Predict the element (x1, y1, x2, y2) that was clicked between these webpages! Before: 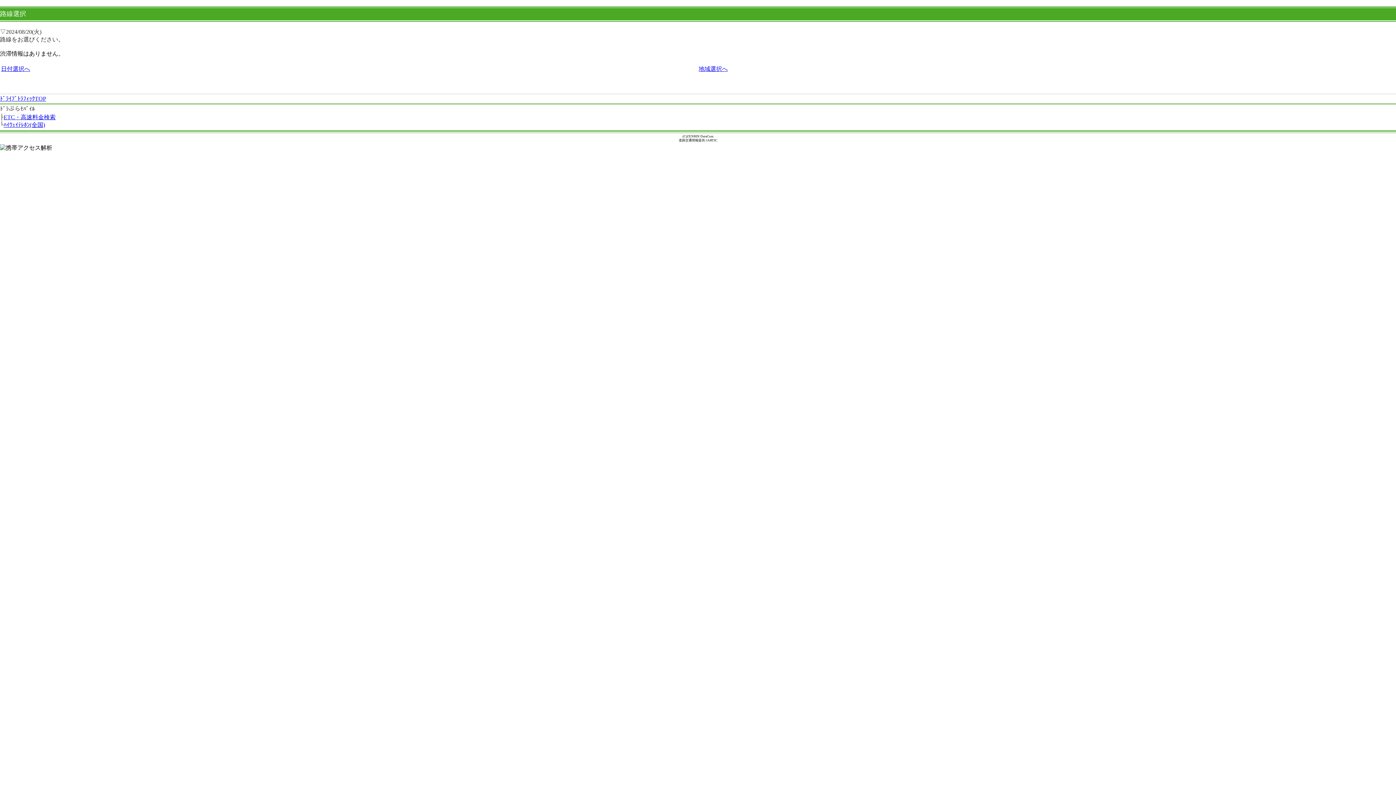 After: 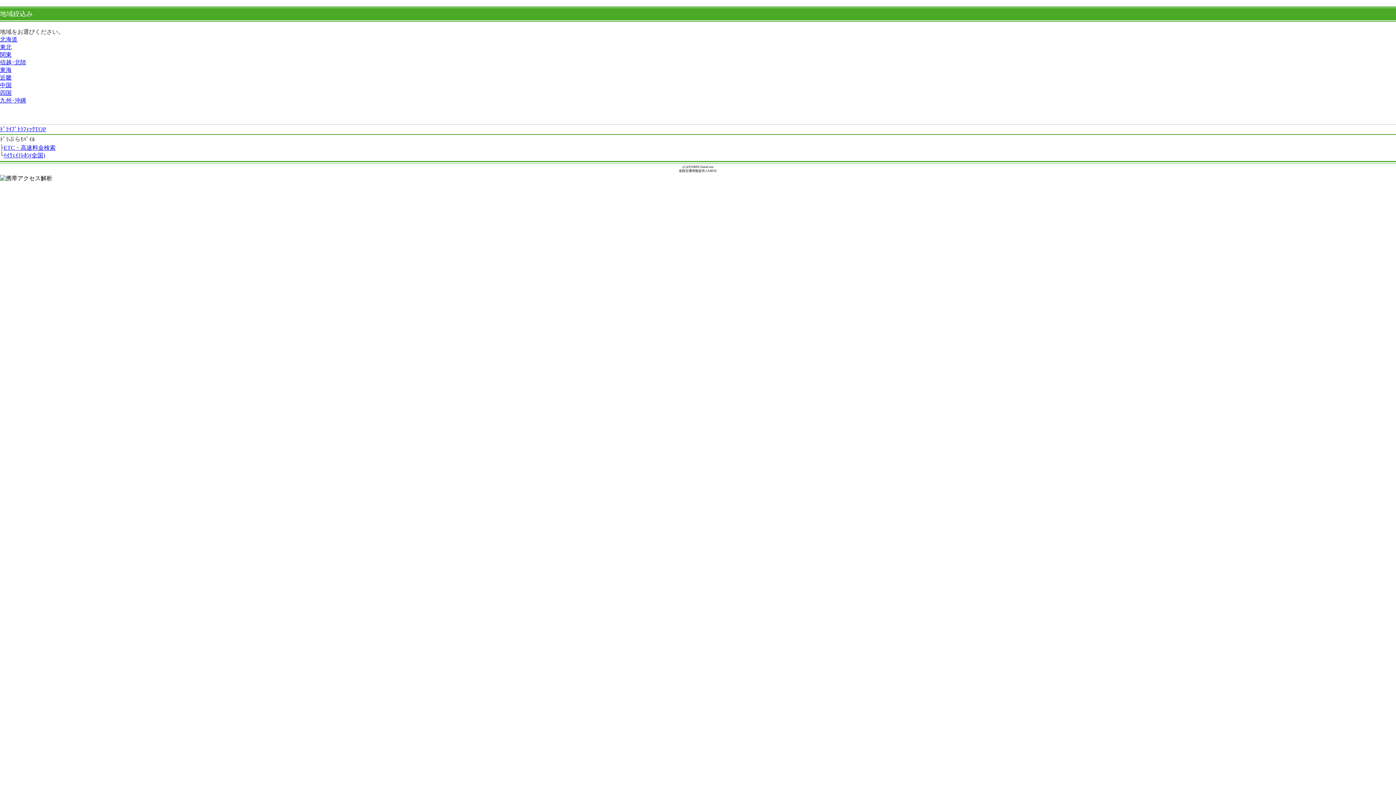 Action: bbox: (698, 65, 728, 72) label: 地域選択へ